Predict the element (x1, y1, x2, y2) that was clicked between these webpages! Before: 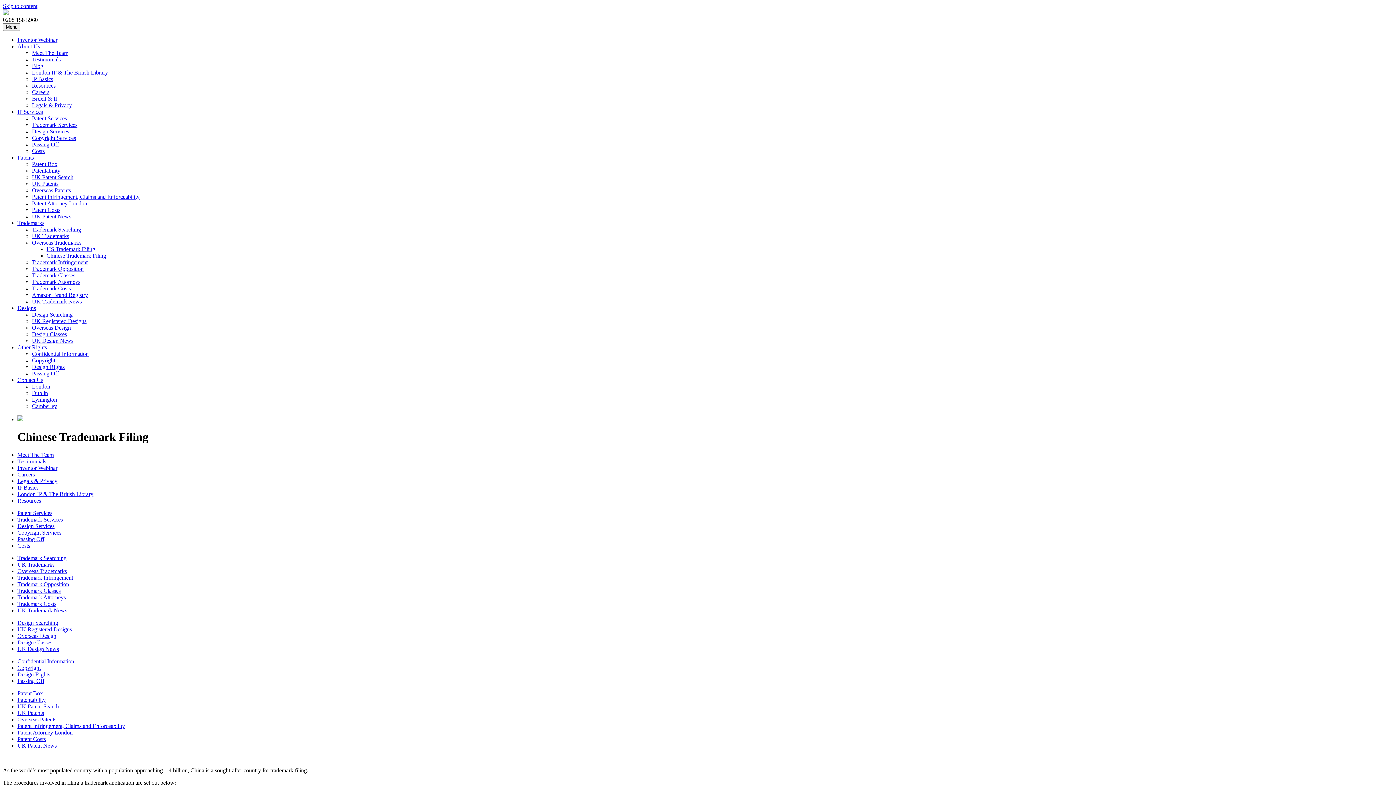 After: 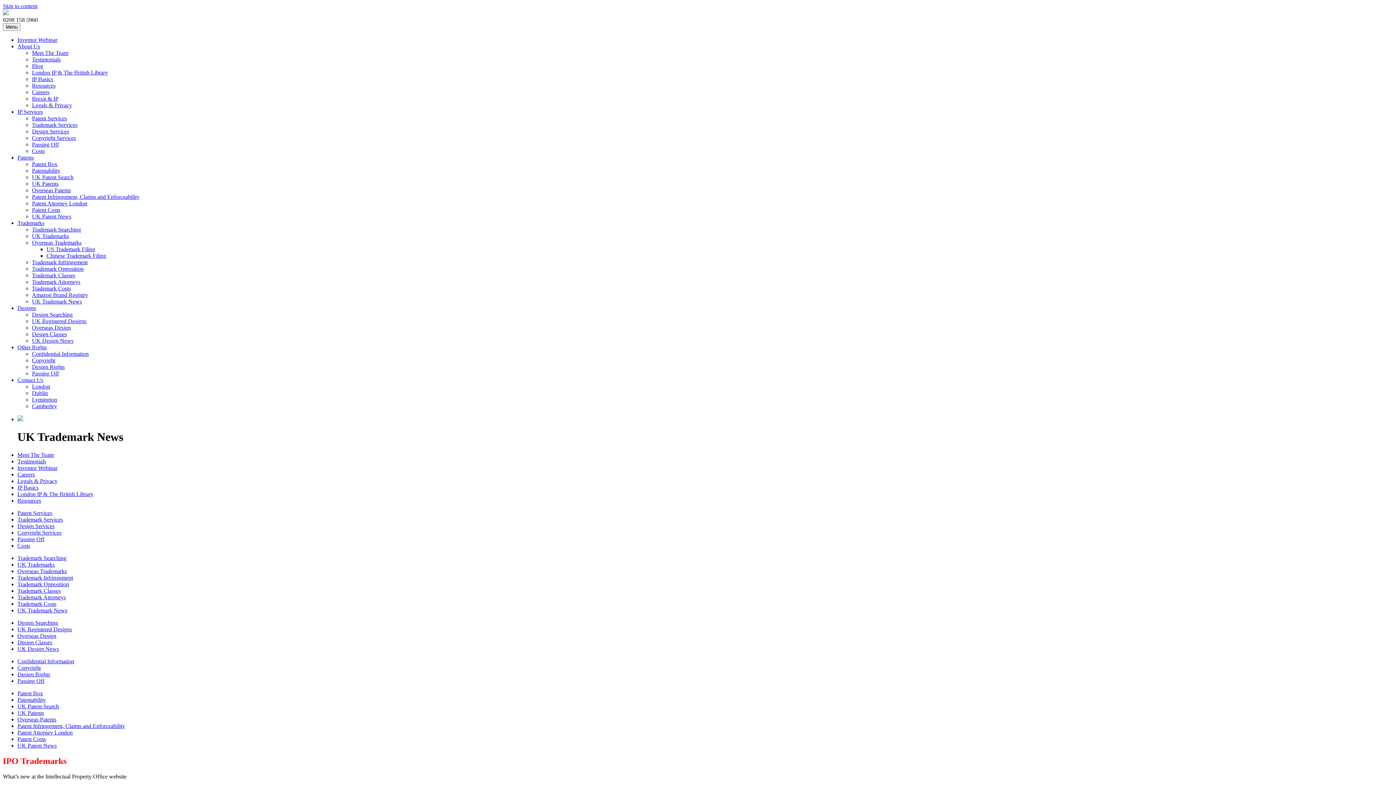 Action: label: UK Trademark News bbox: (32, 298, 81, 304)